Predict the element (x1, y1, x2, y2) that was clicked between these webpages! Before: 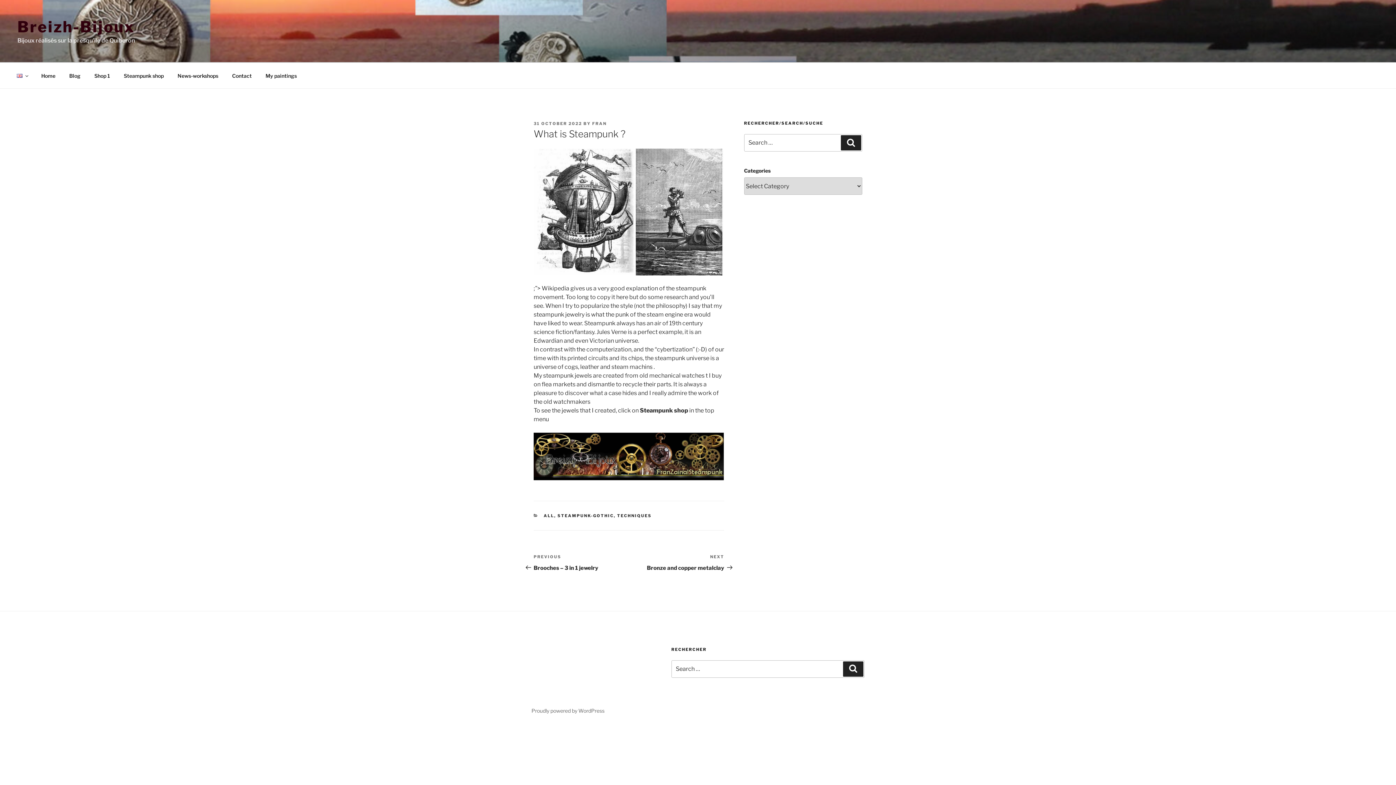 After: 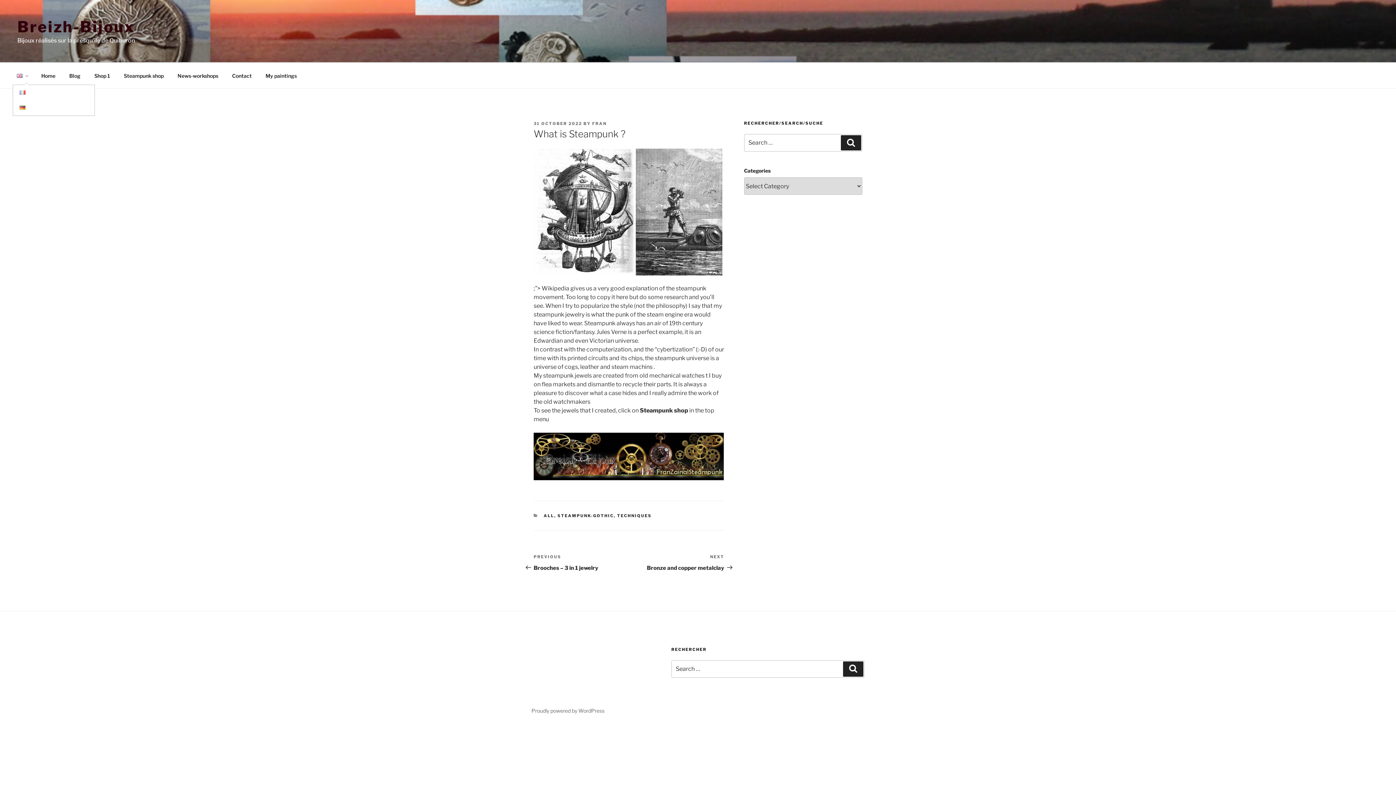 Action: bbox: (10, 66, 33, 84)